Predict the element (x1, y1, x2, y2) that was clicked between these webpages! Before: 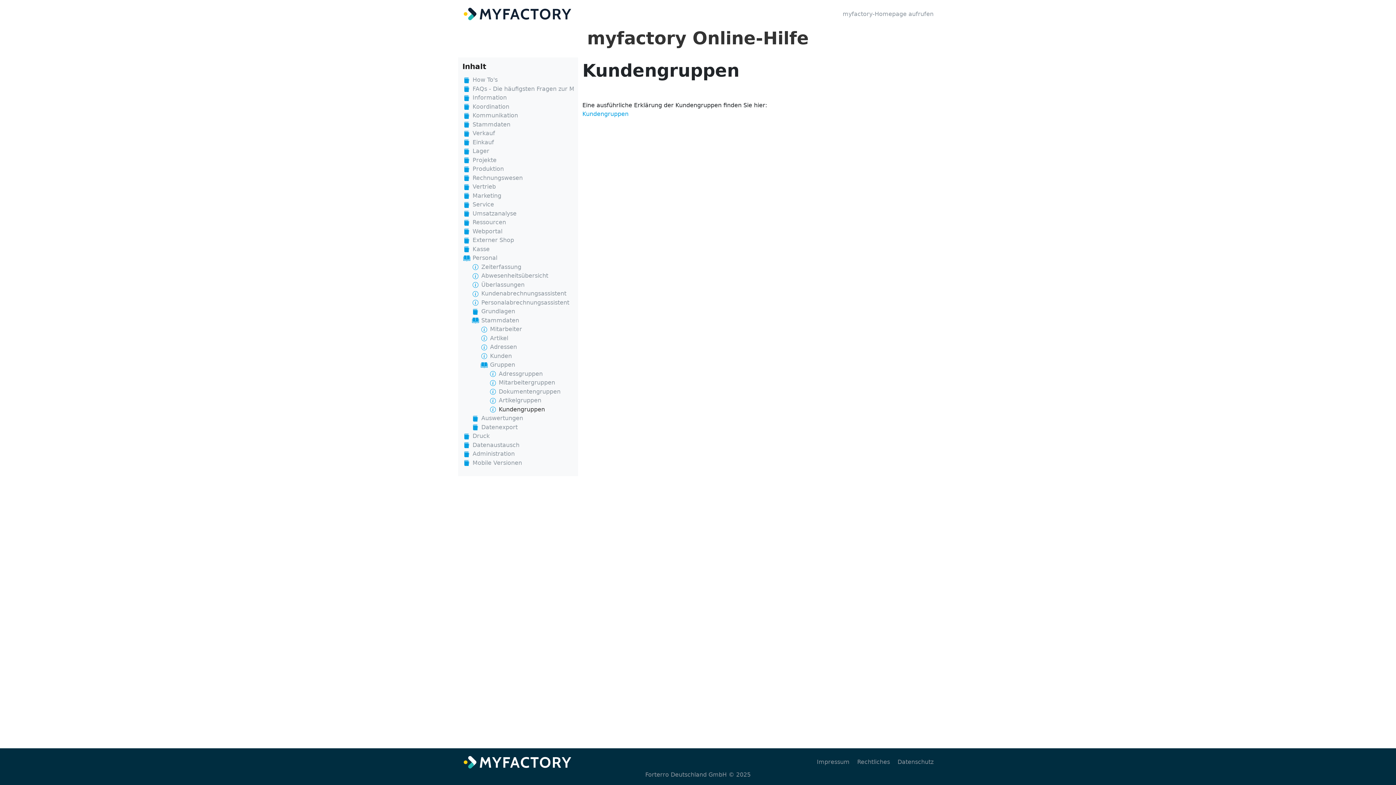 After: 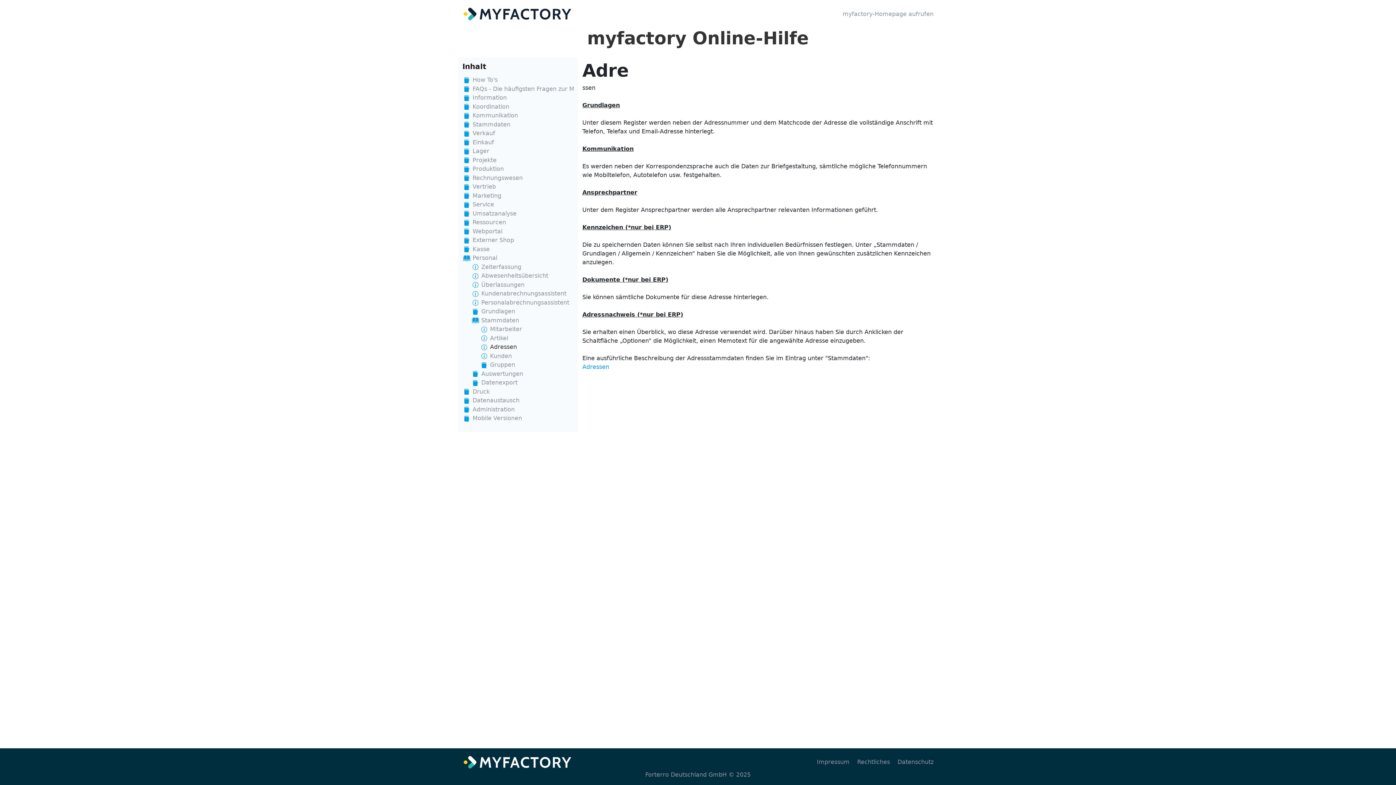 Action: label: Adressen bbox: (488, 343, 517, 350)